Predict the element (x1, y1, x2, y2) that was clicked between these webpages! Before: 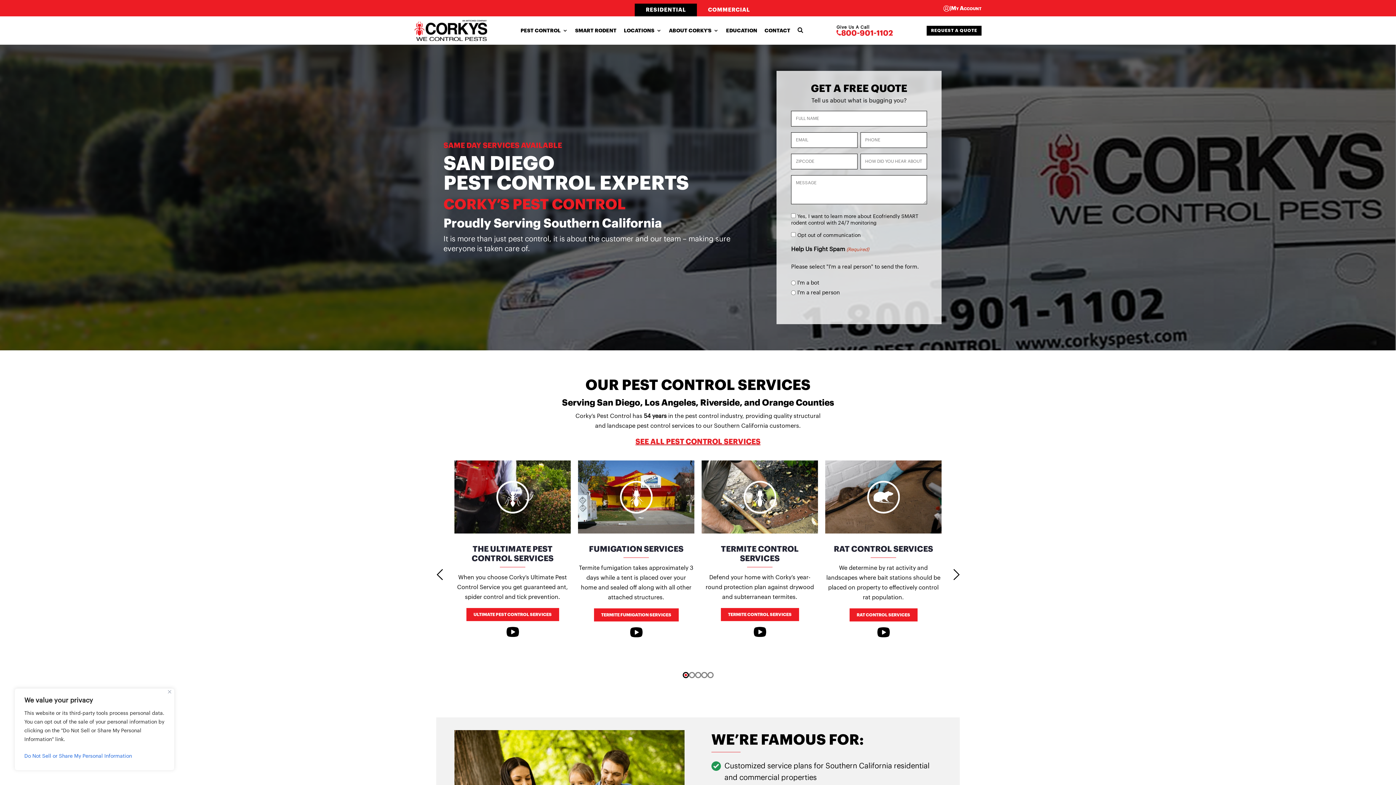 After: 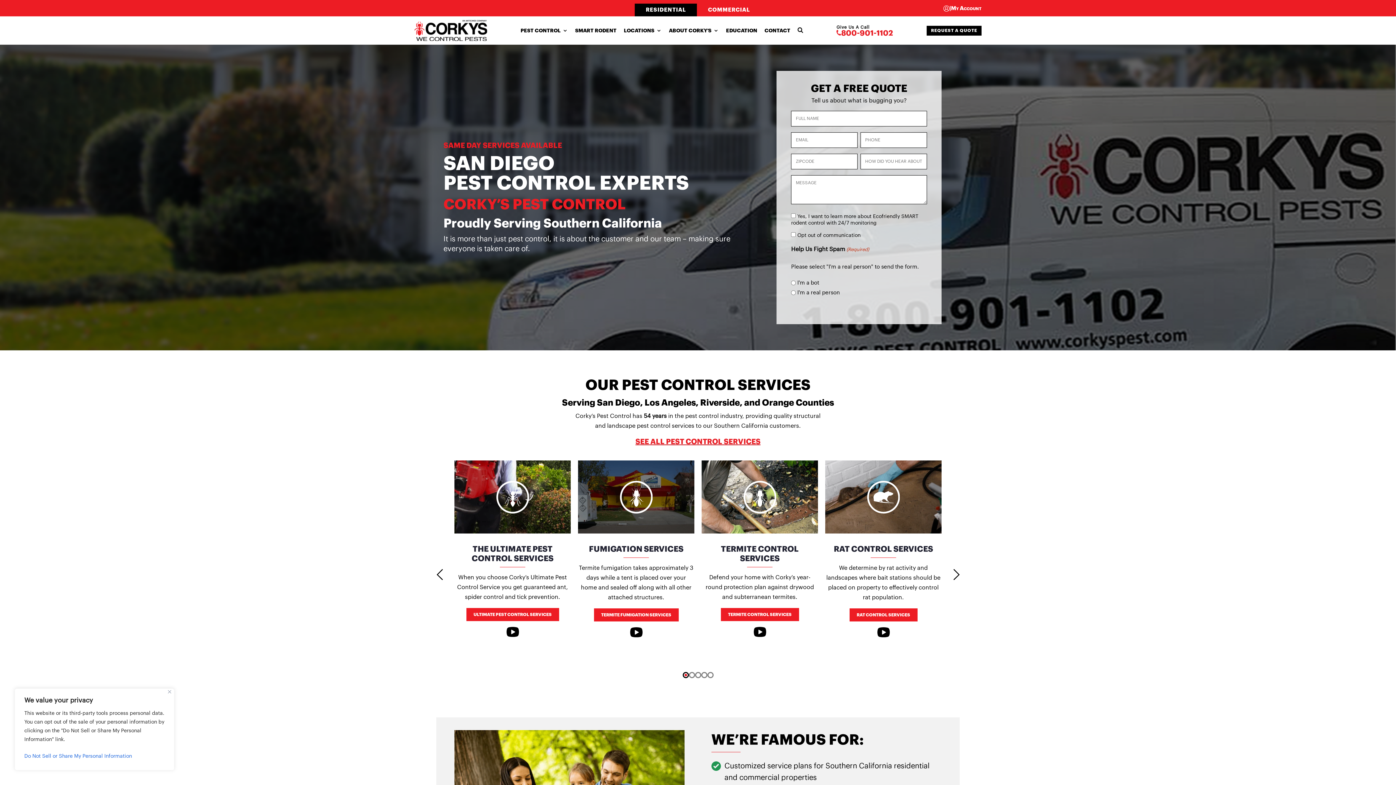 Action: bbox: (630, 632, 642, 638)